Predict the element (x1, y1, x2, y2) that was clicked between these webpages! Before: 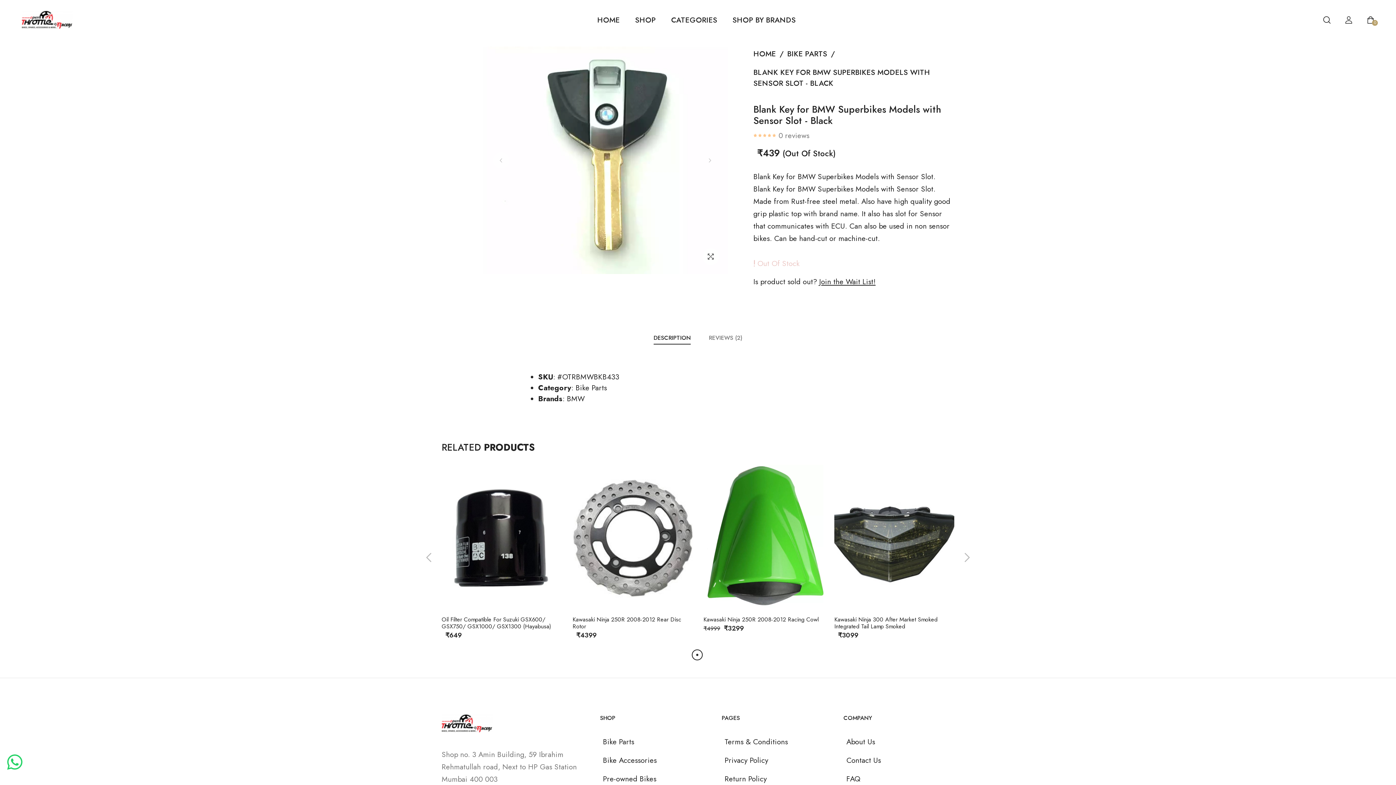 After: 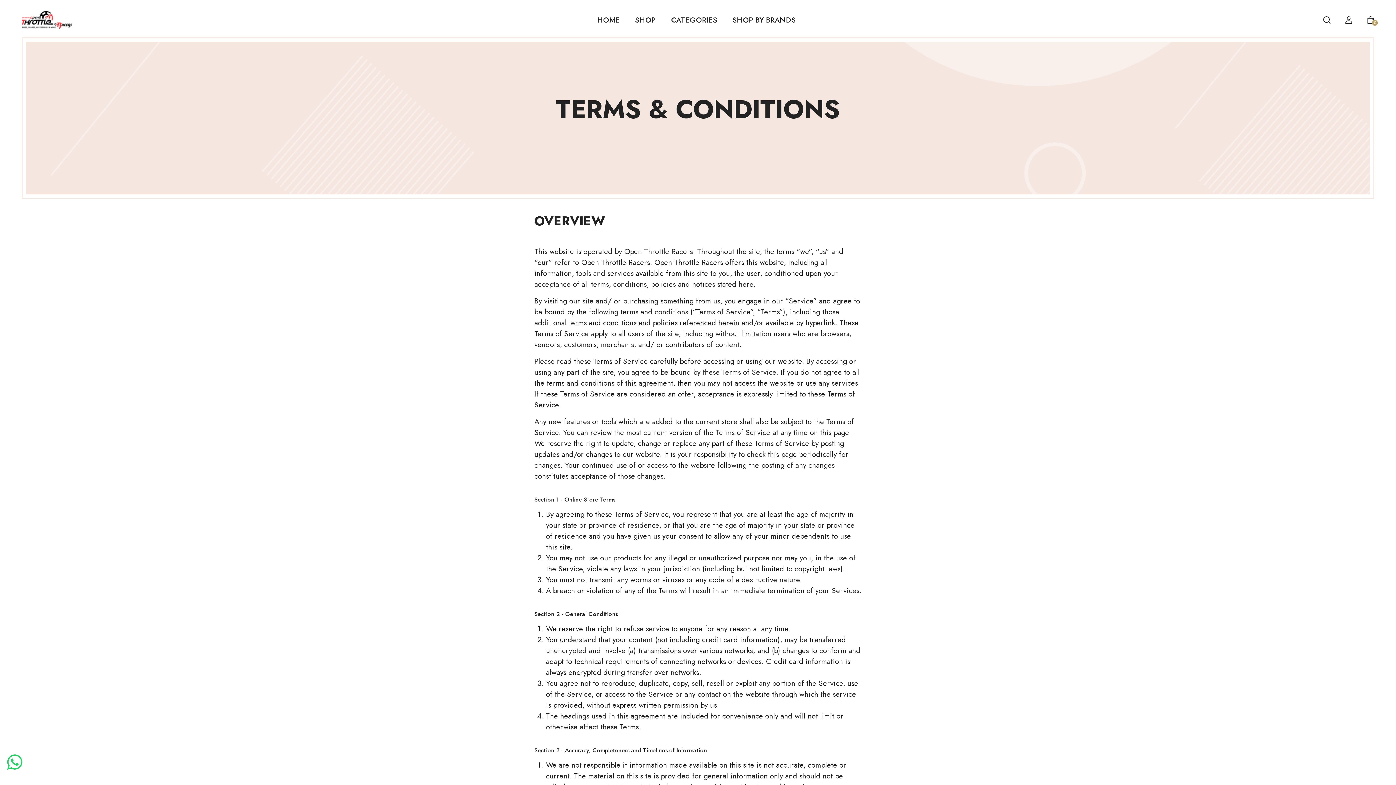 Action: bbox: (721, 733, 791, 750) label: Terms & Conditions